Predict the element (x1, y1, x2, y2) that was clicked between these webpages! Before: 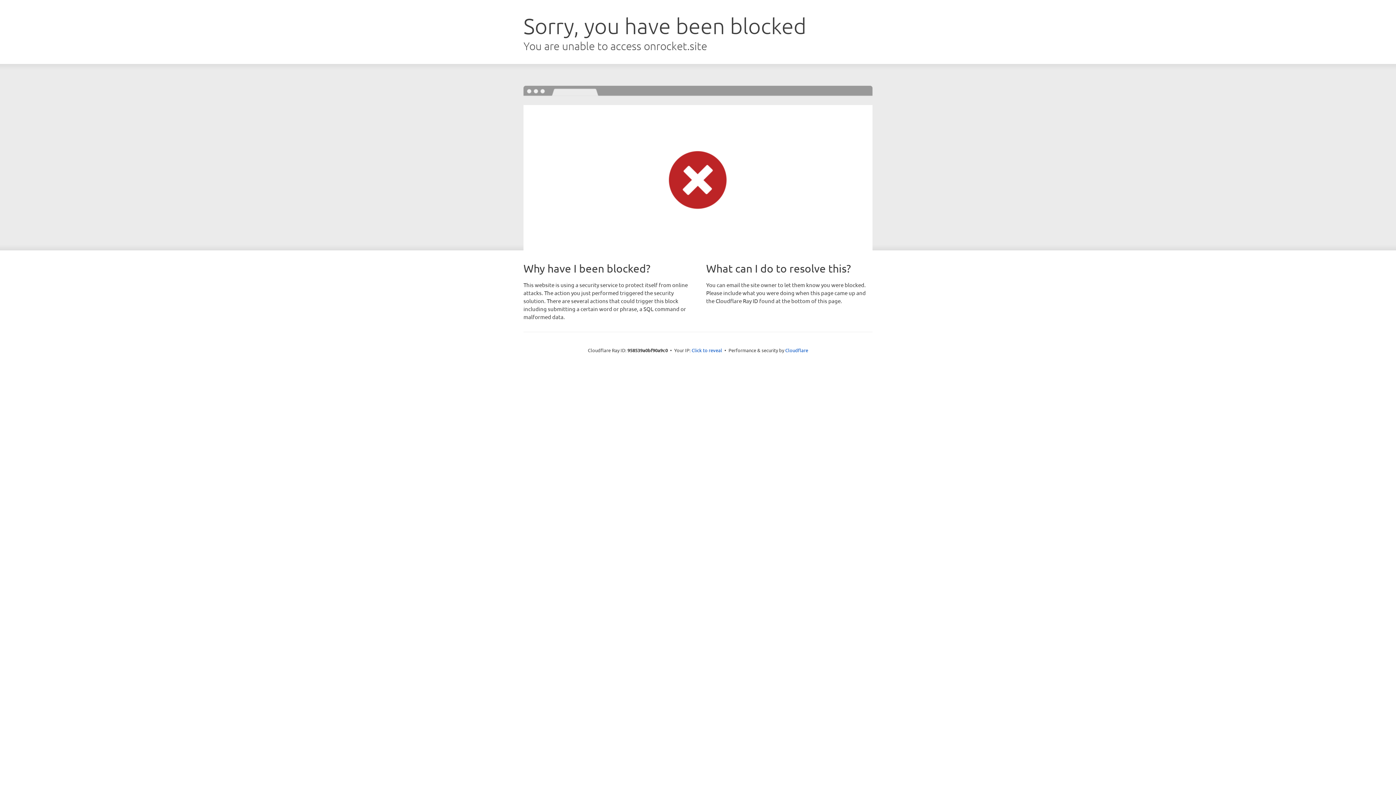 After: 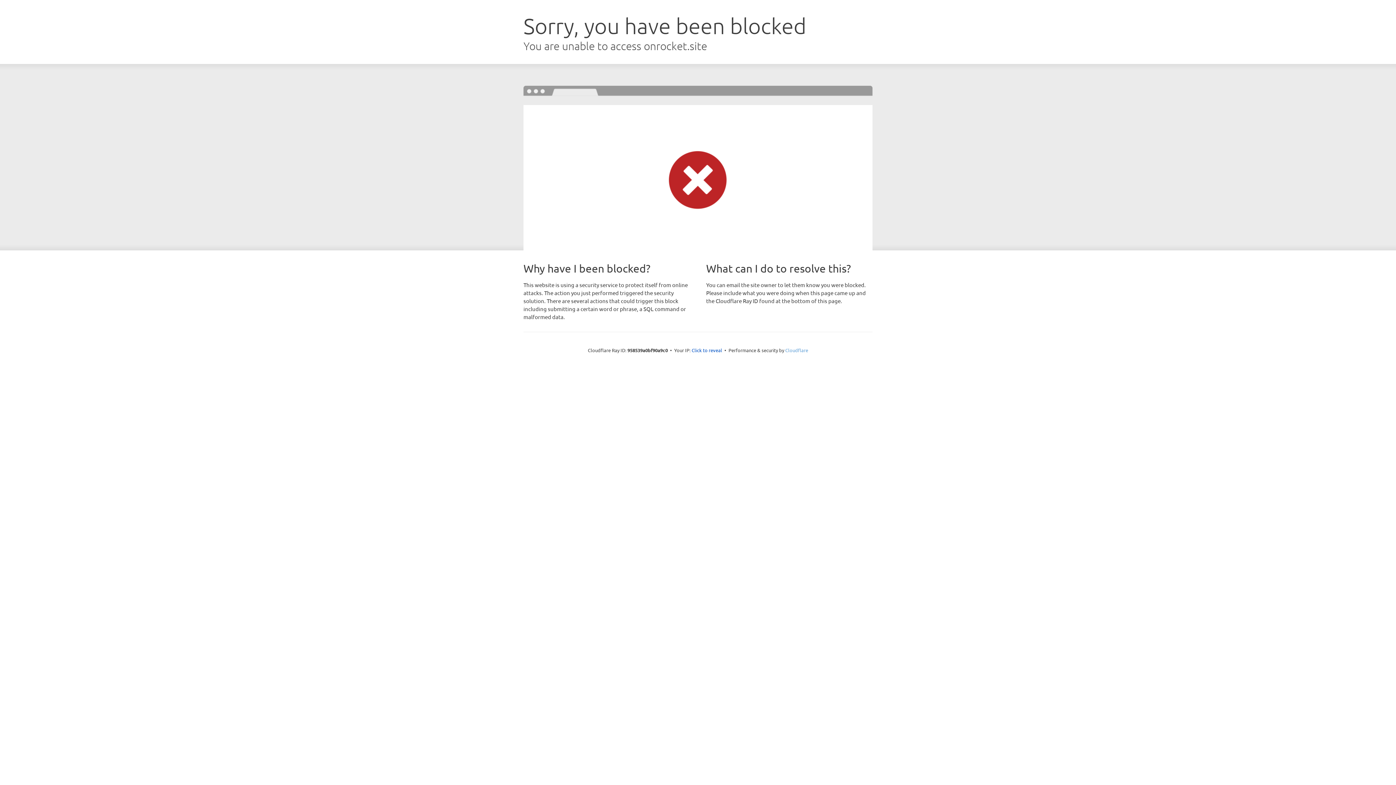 Action: label: Cloudflare bbox: (785, 347, 808, 353)